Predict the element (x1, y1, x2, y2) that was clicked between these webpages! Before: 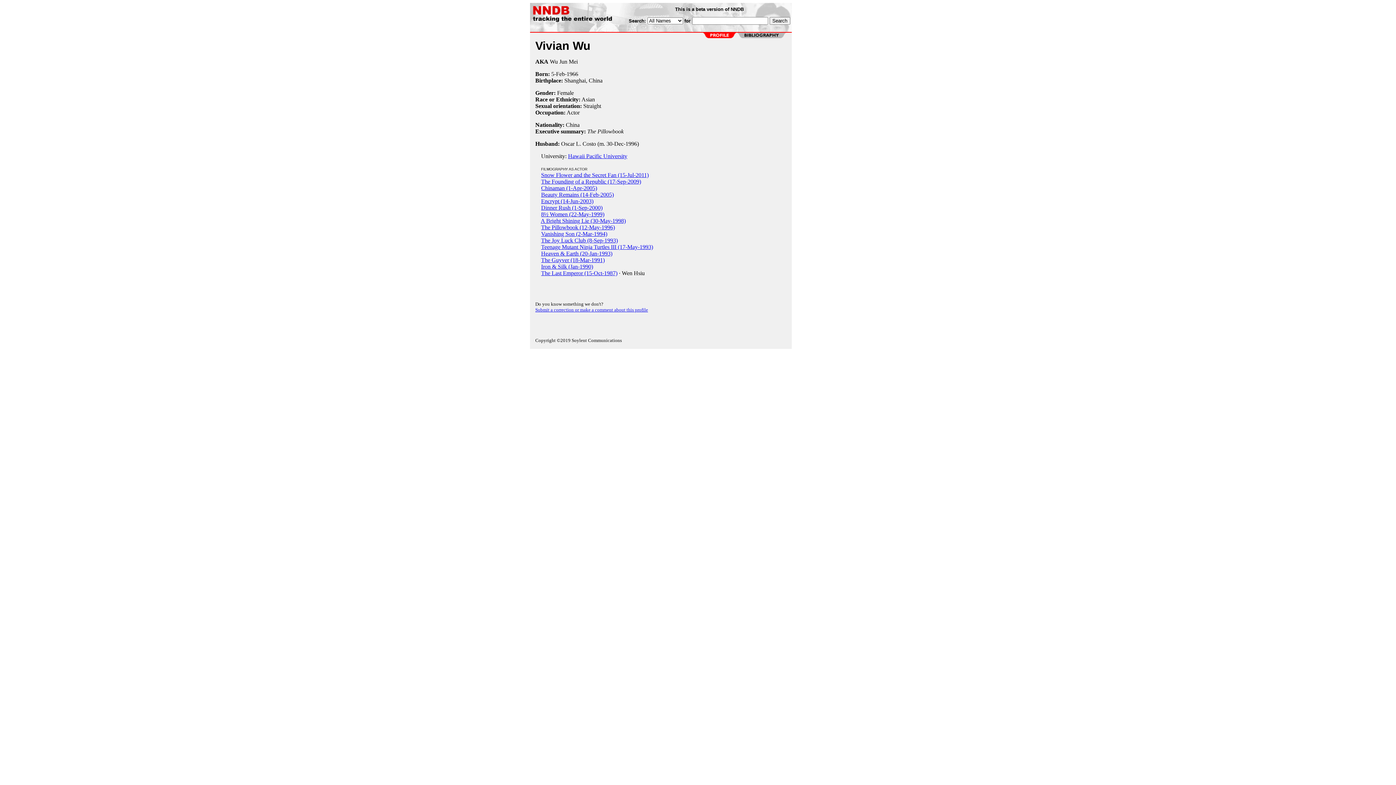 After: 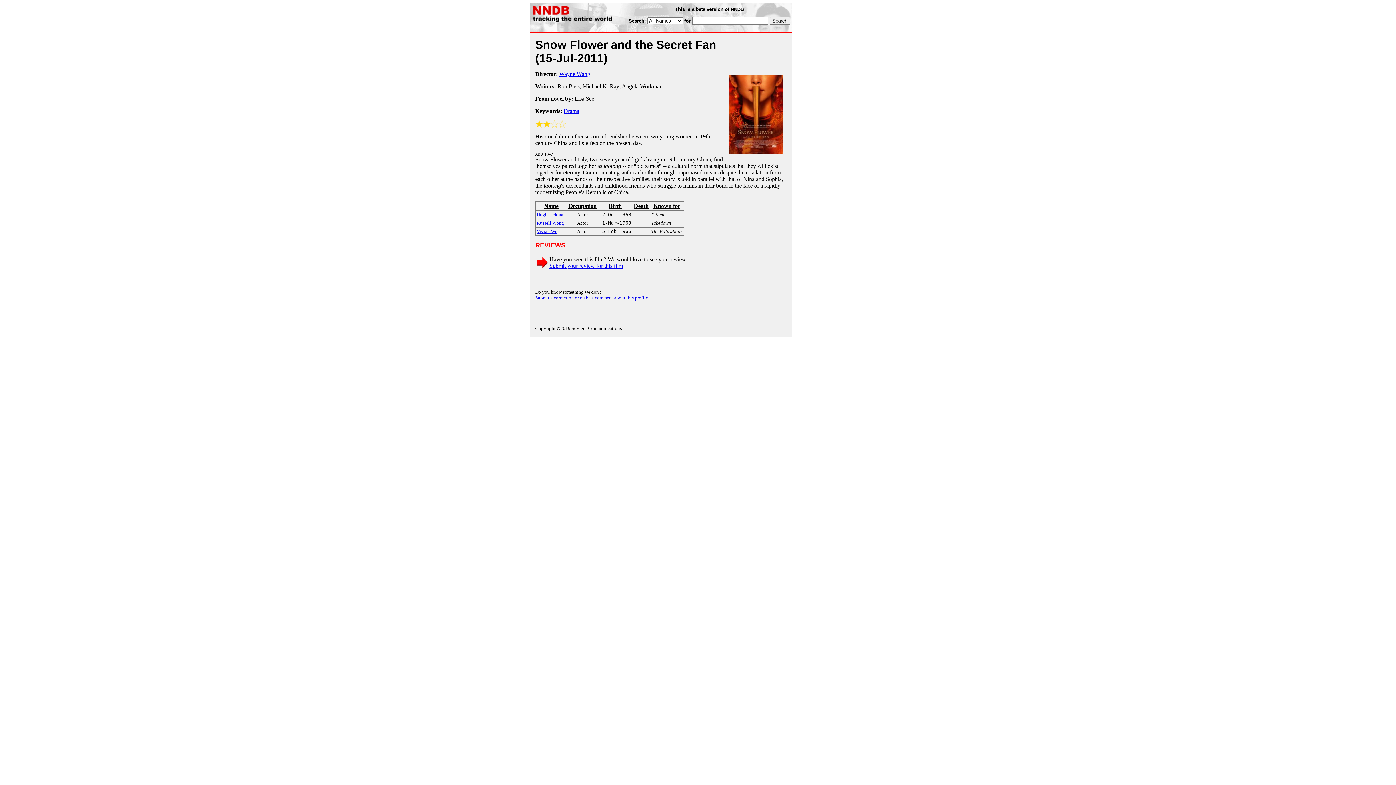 Action: label: Snow Flower and the Secret Fan (15-Jul-2011) bbox: (541, 172, 648, 178)